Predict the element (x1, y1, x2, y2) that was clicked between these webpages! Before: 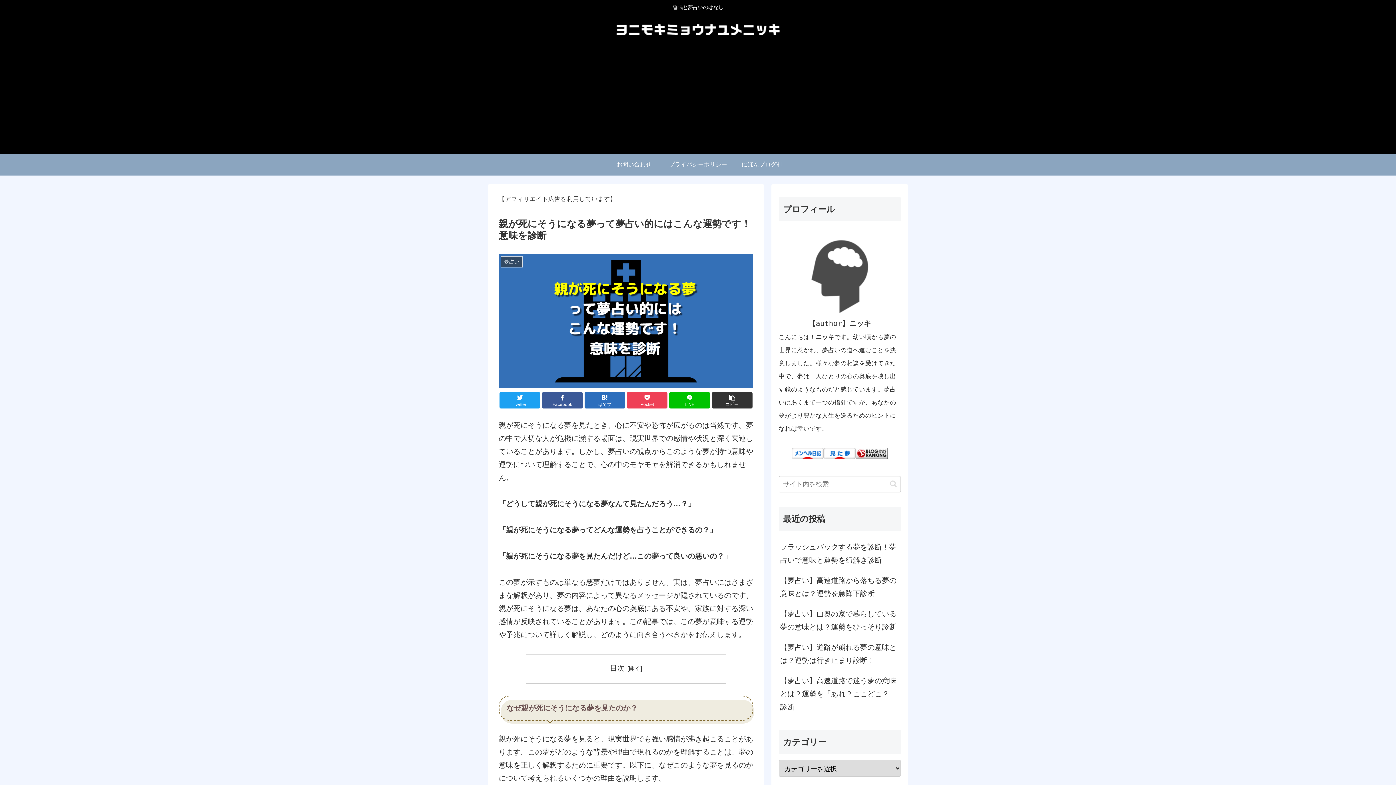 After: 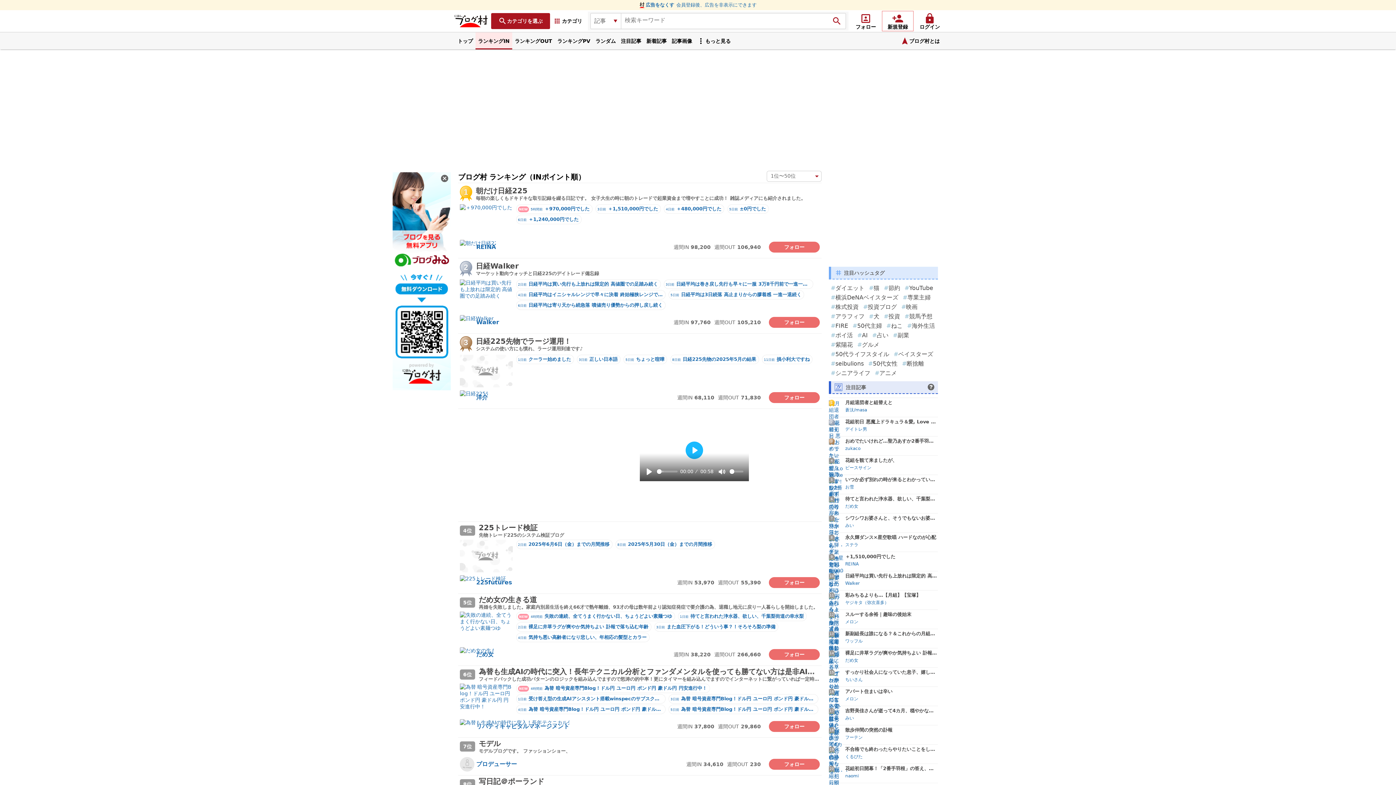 Action: label: にほんブログ村 bbox: (730, 153, 794, 175)